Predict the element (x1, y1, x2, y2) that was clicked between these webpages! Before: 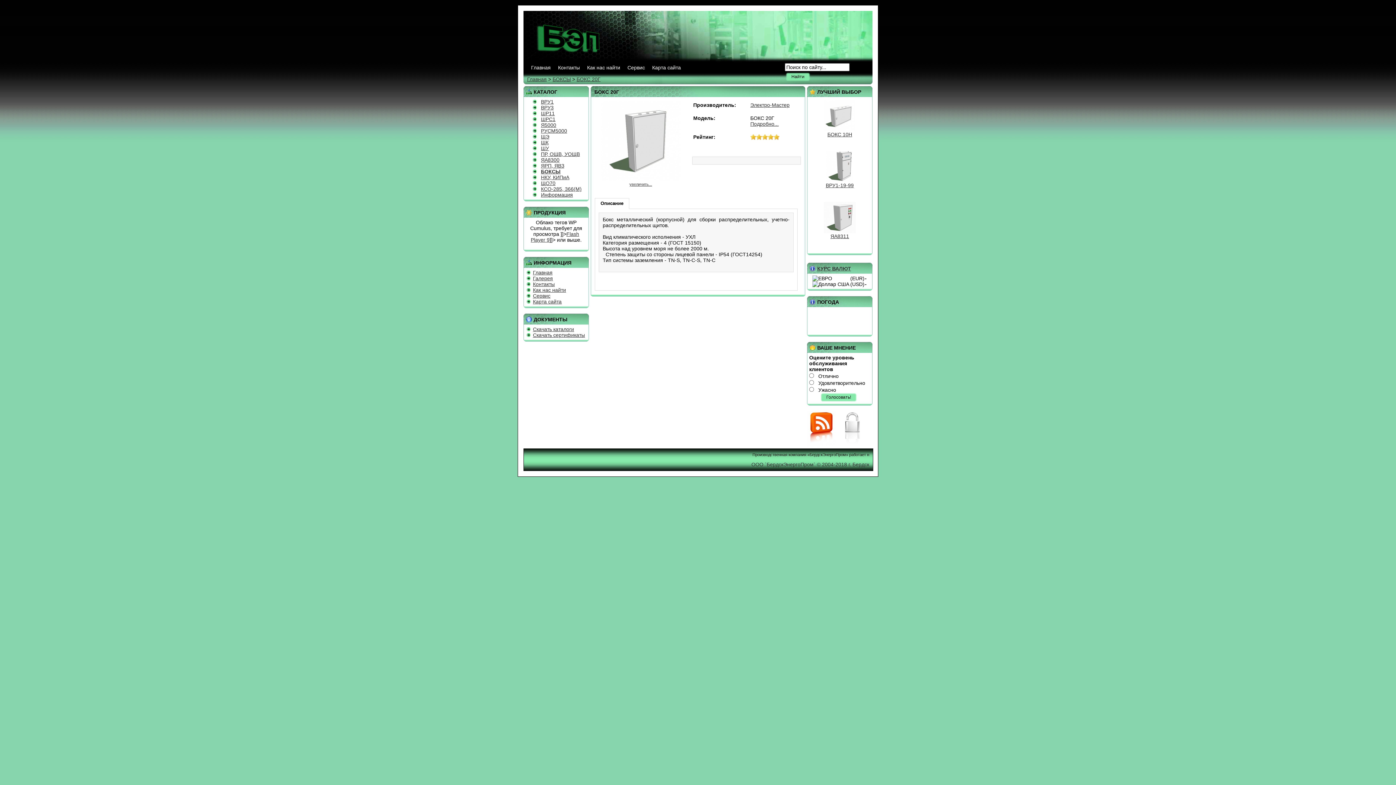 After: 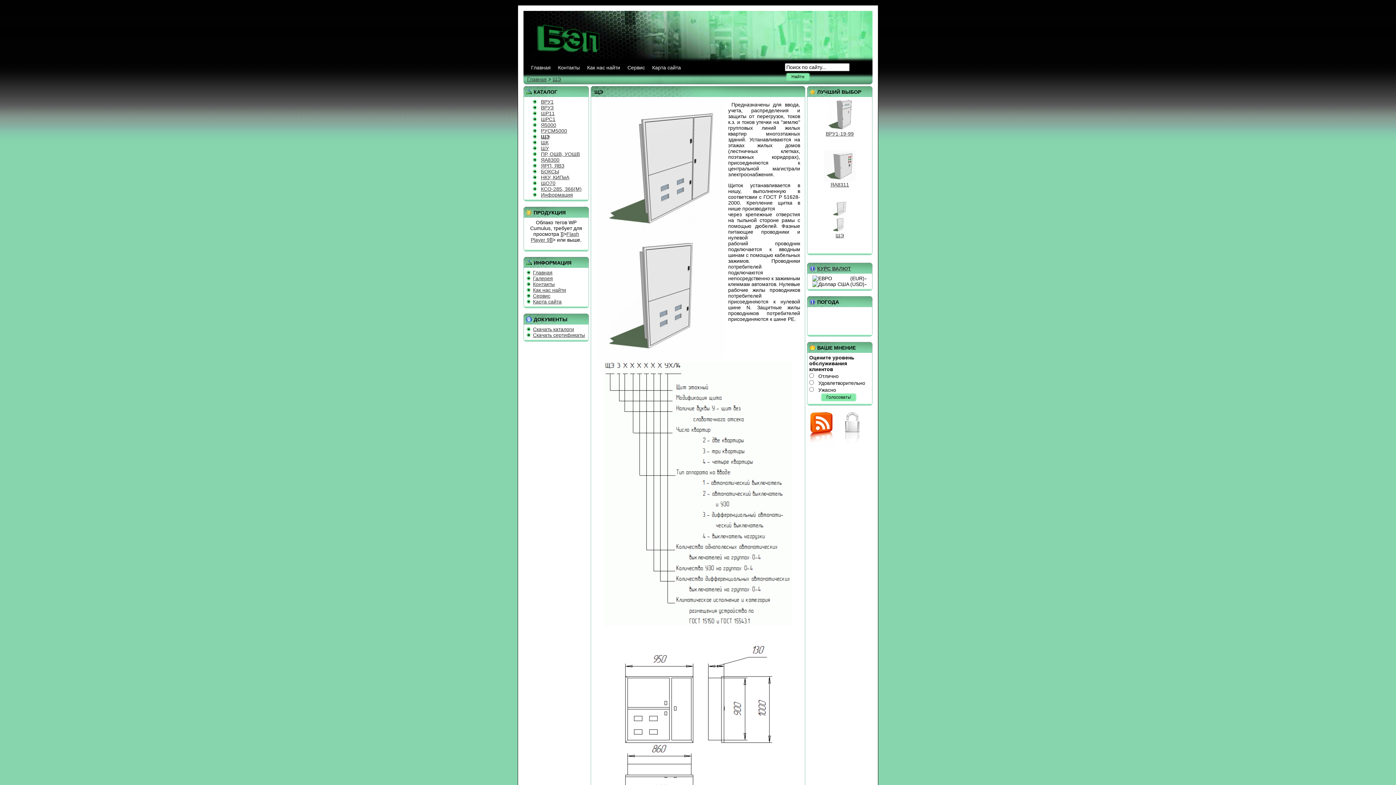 Action: label: ЩЭ bbox: (541, 133, 549, 139)